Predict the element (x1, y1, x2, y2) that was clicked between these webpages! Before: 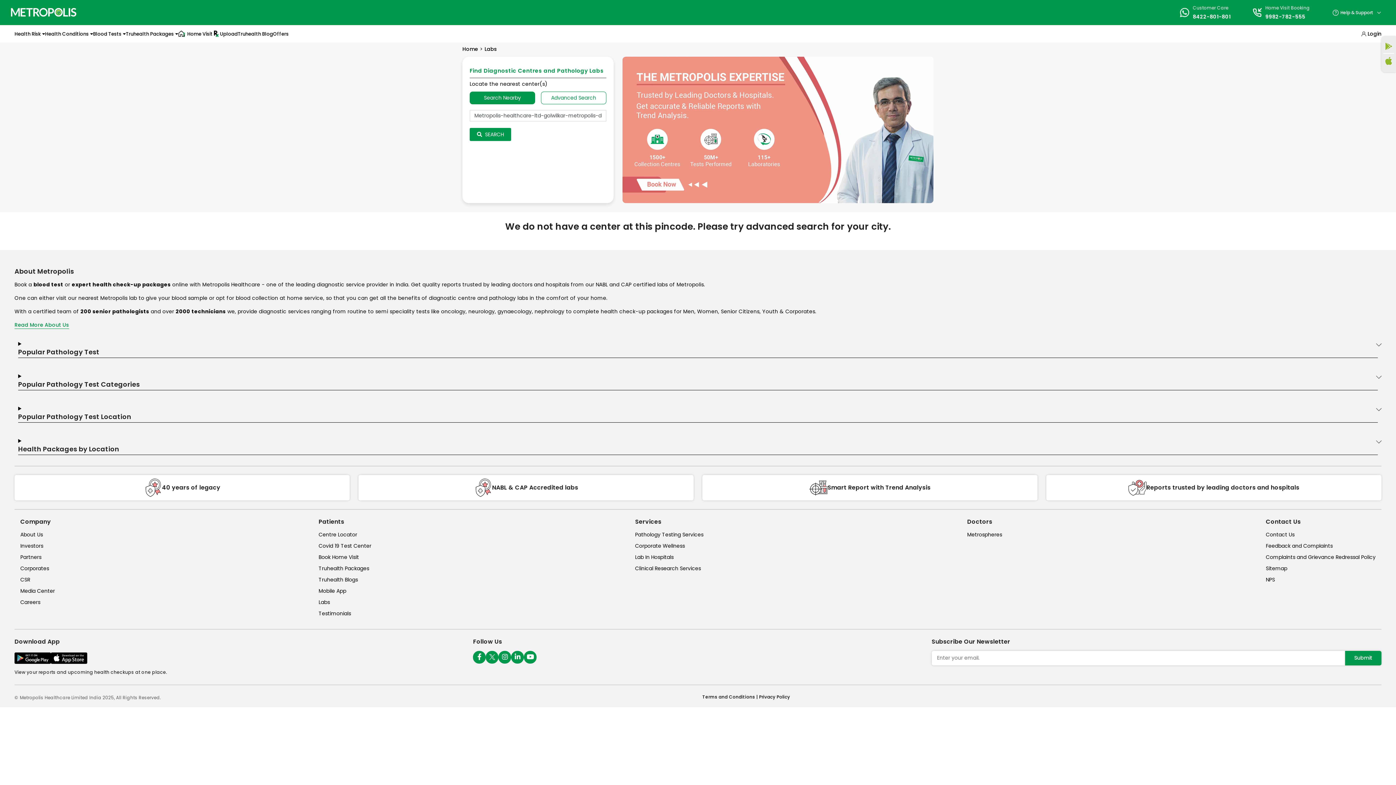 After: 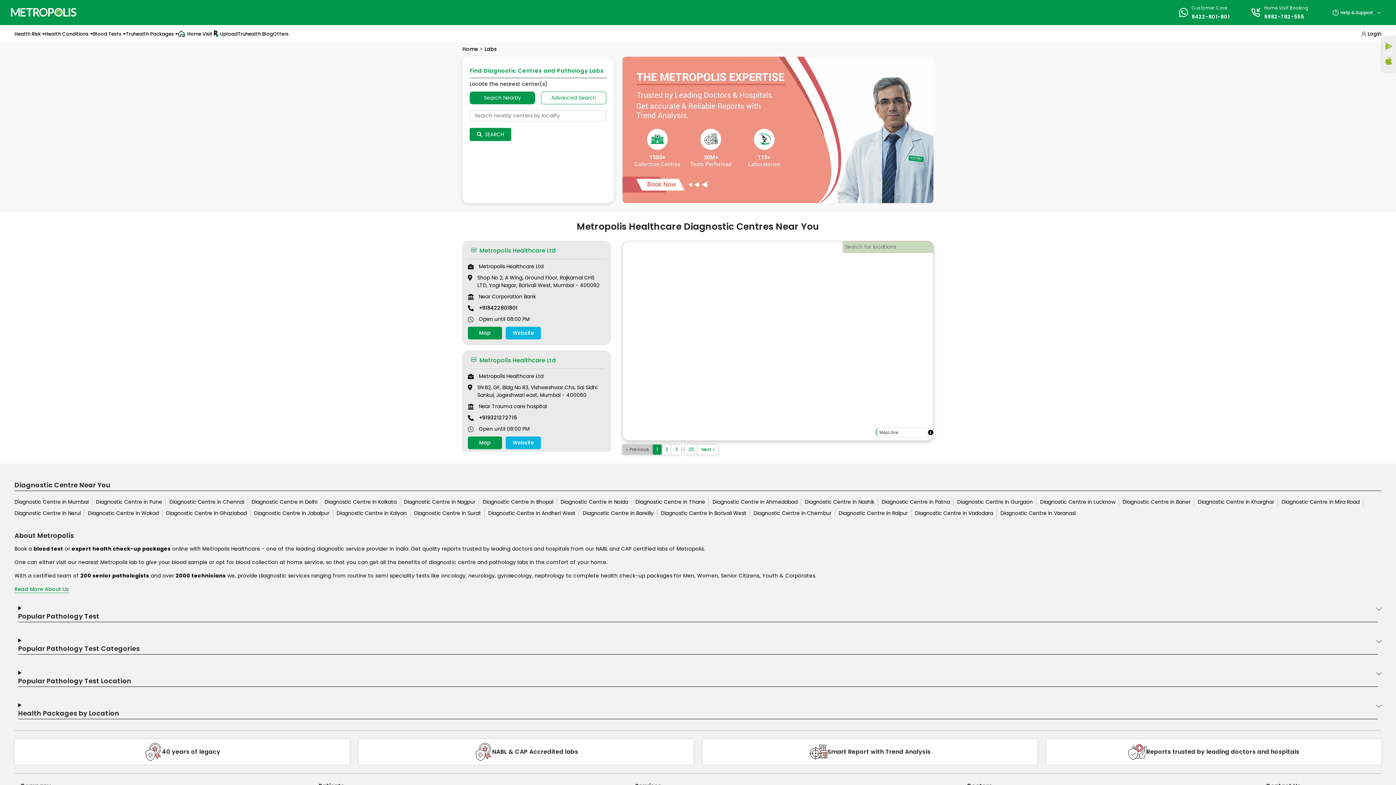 Action: label: Labs bbox: (484, 45, 497, 52)